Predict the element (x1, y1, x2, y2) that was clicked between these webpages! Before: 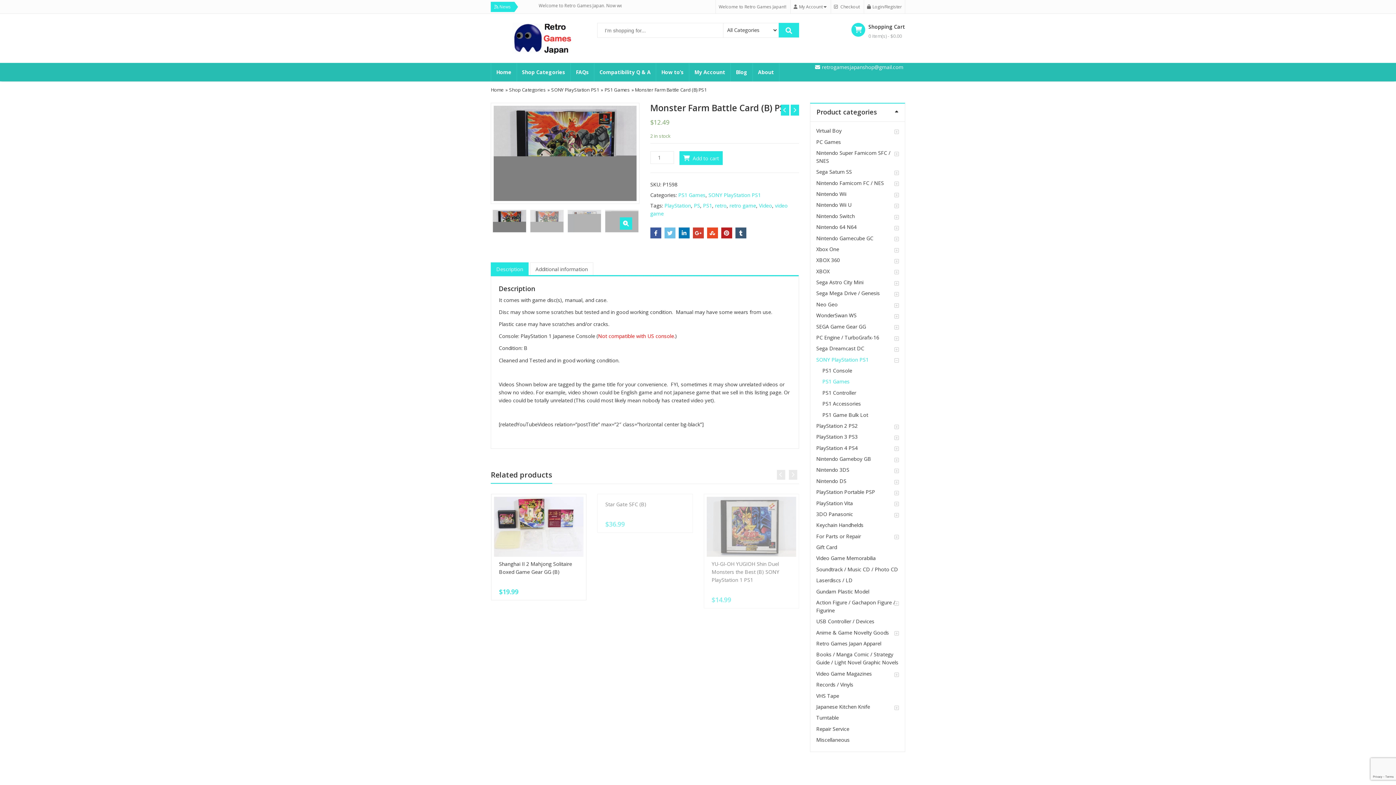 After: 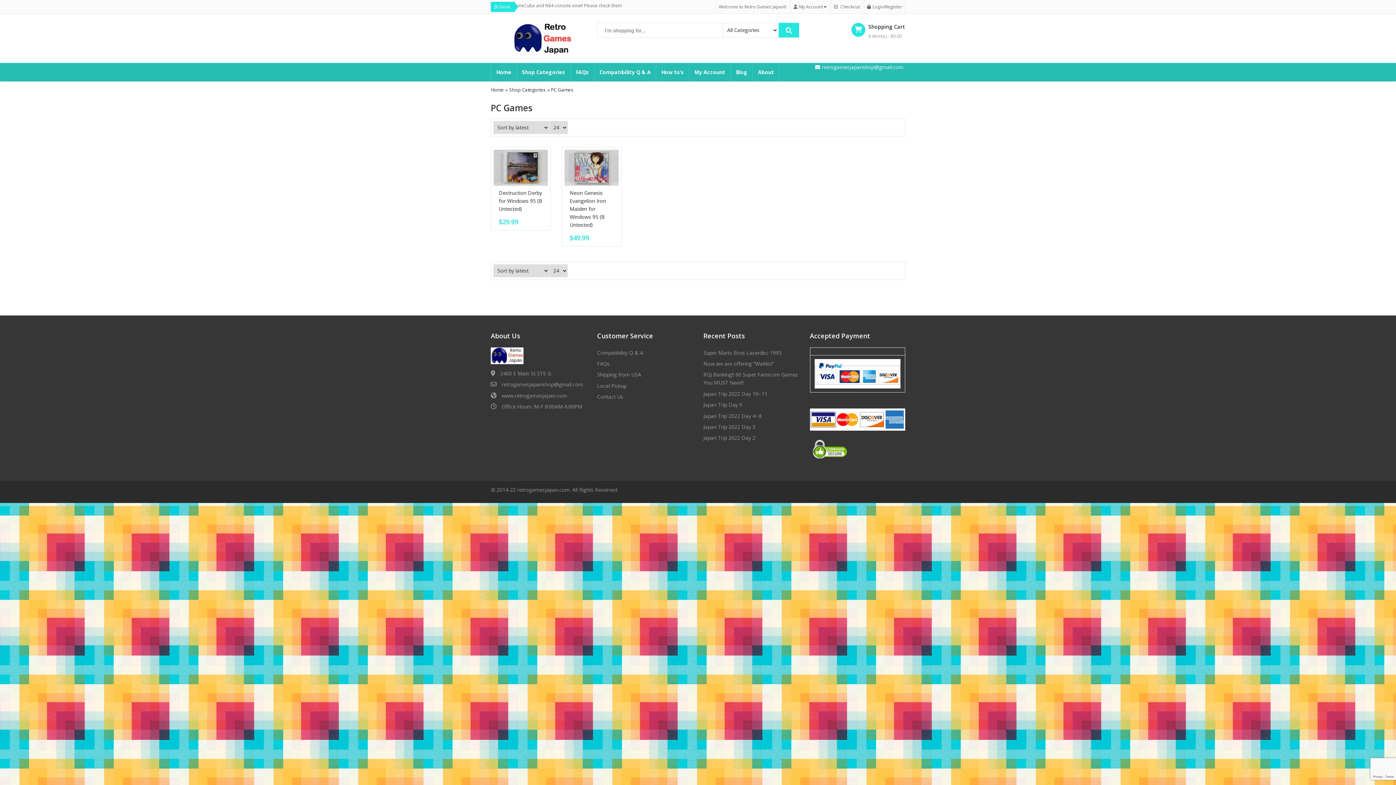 Action: bbox: (816, 136, 841, 147) label: PC Games